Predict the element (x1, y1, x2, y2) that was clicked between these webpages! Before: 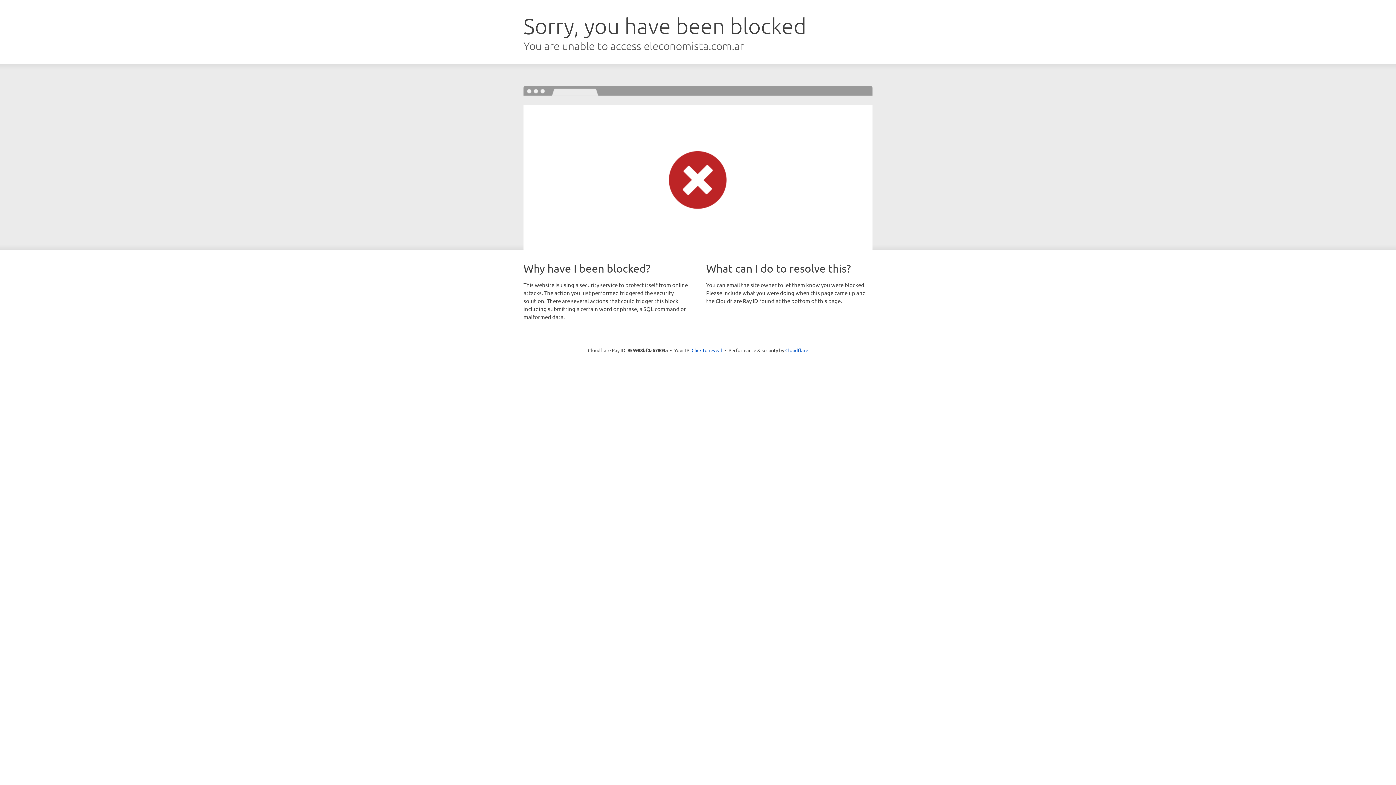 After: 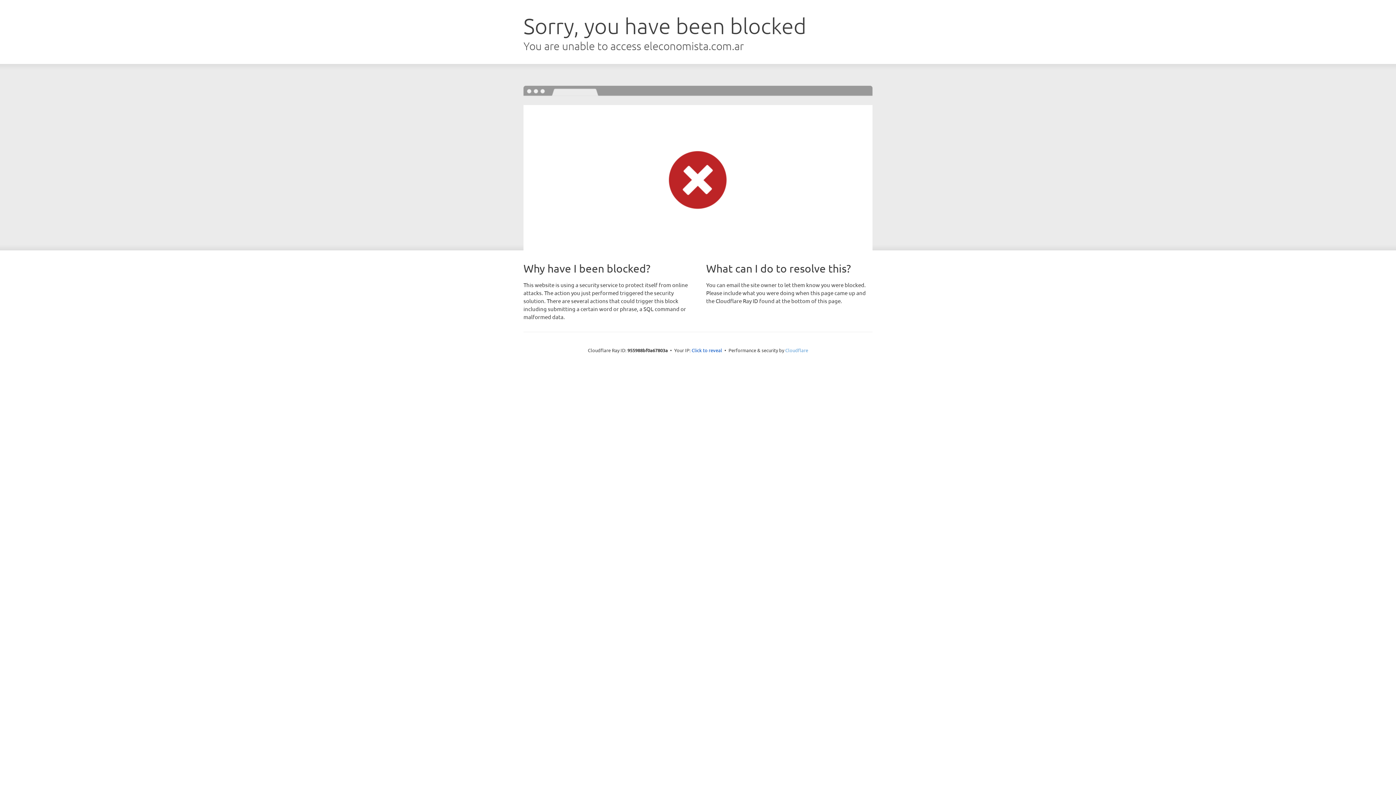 Action: label: Cloudflare bbox: (785, 347, 808, 353)